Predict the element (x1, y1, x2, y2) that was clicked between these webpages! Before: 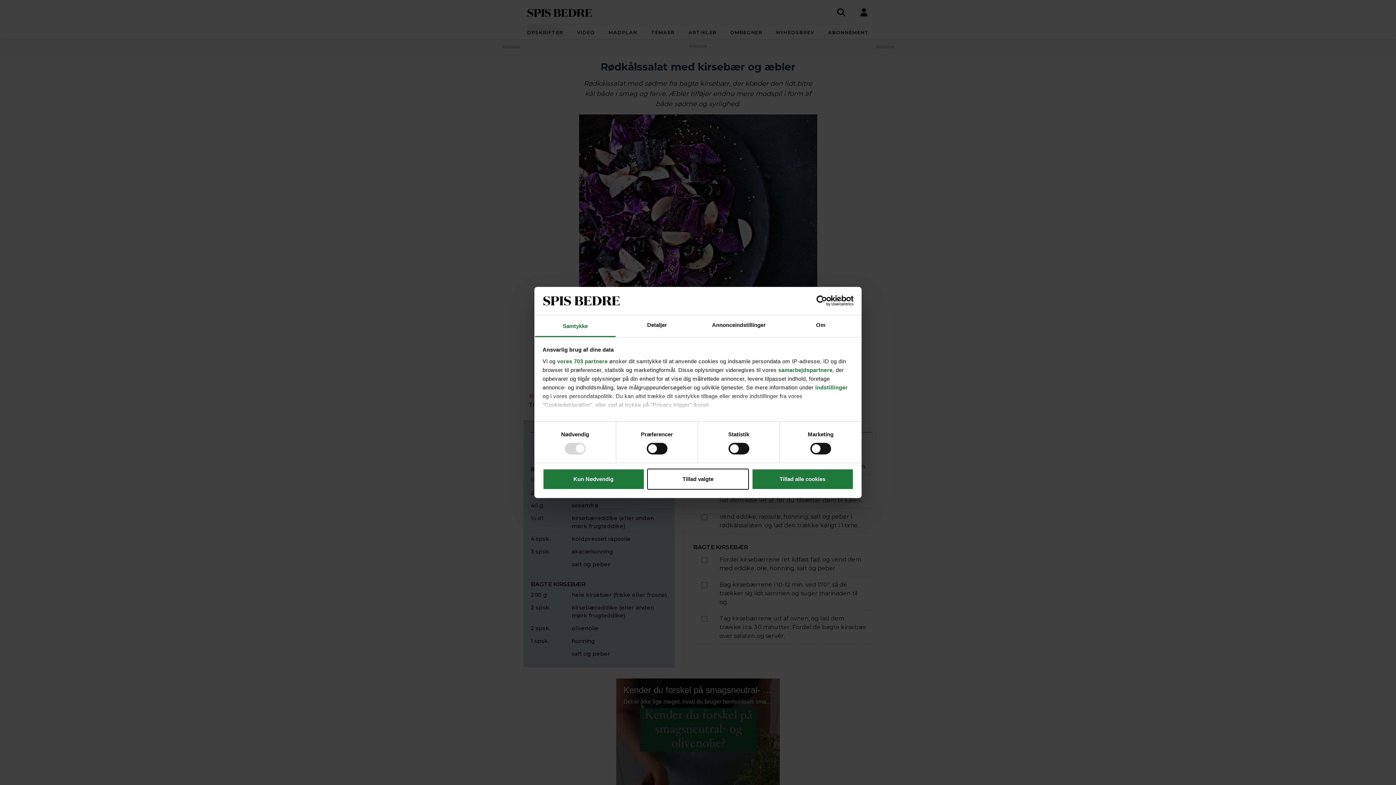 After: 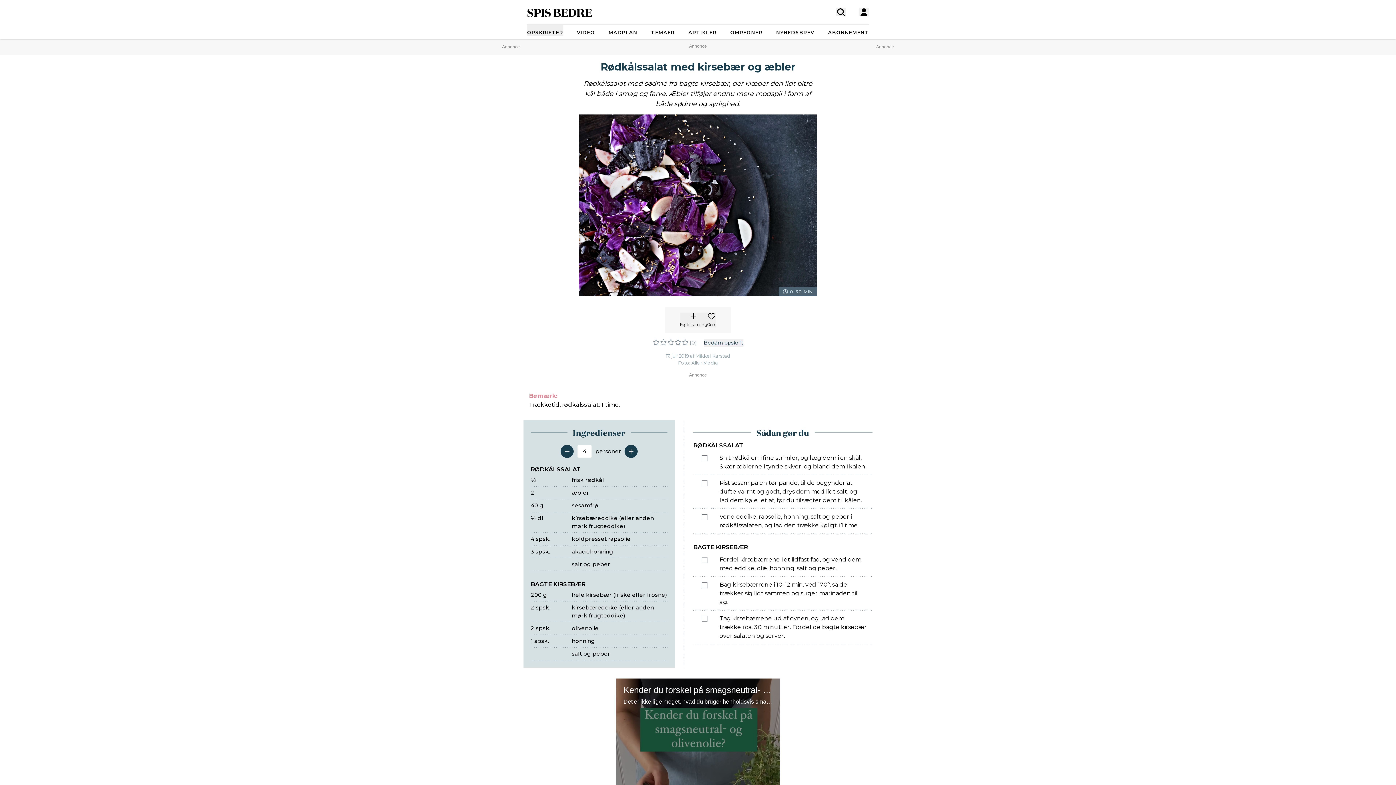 Action: bbox: (542, 468, 644, 489) label: Kun Nødvendig